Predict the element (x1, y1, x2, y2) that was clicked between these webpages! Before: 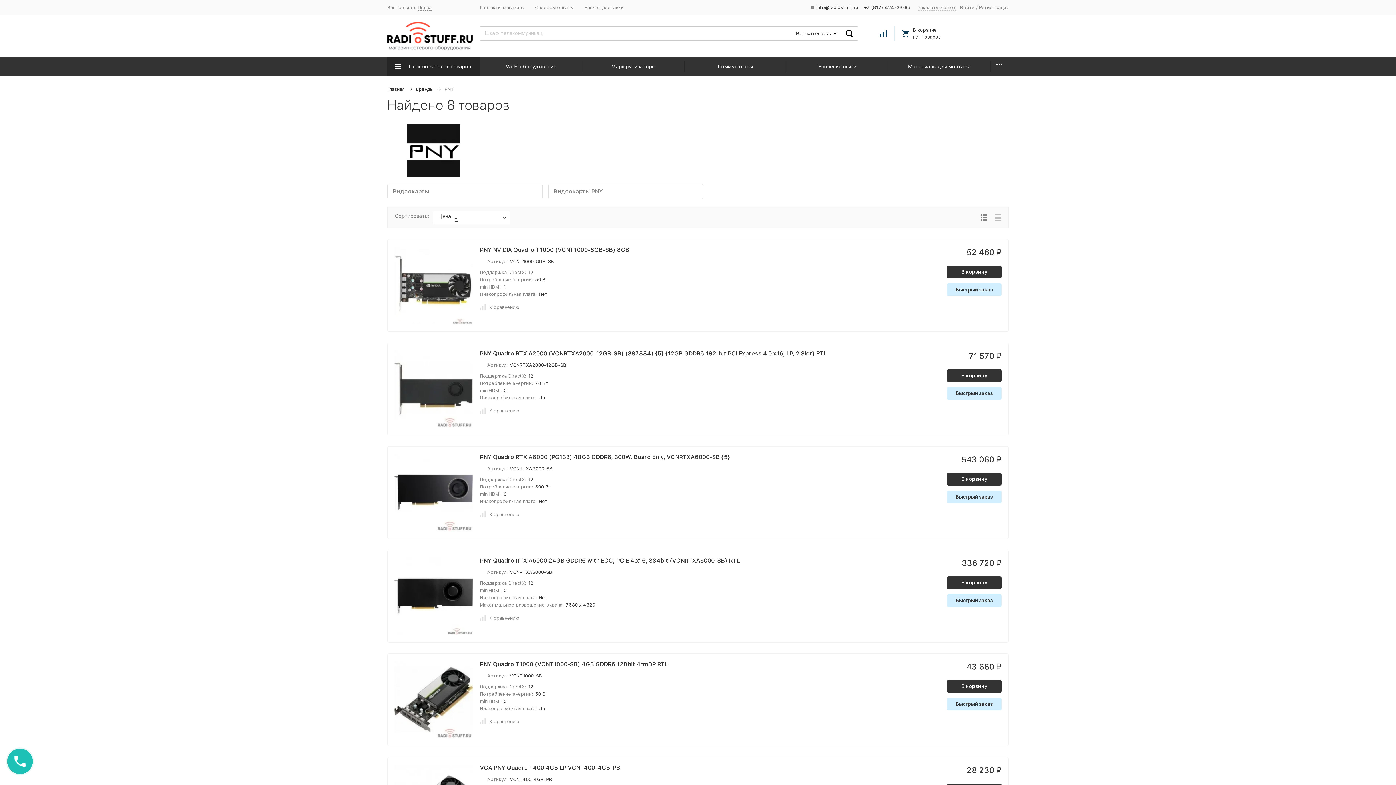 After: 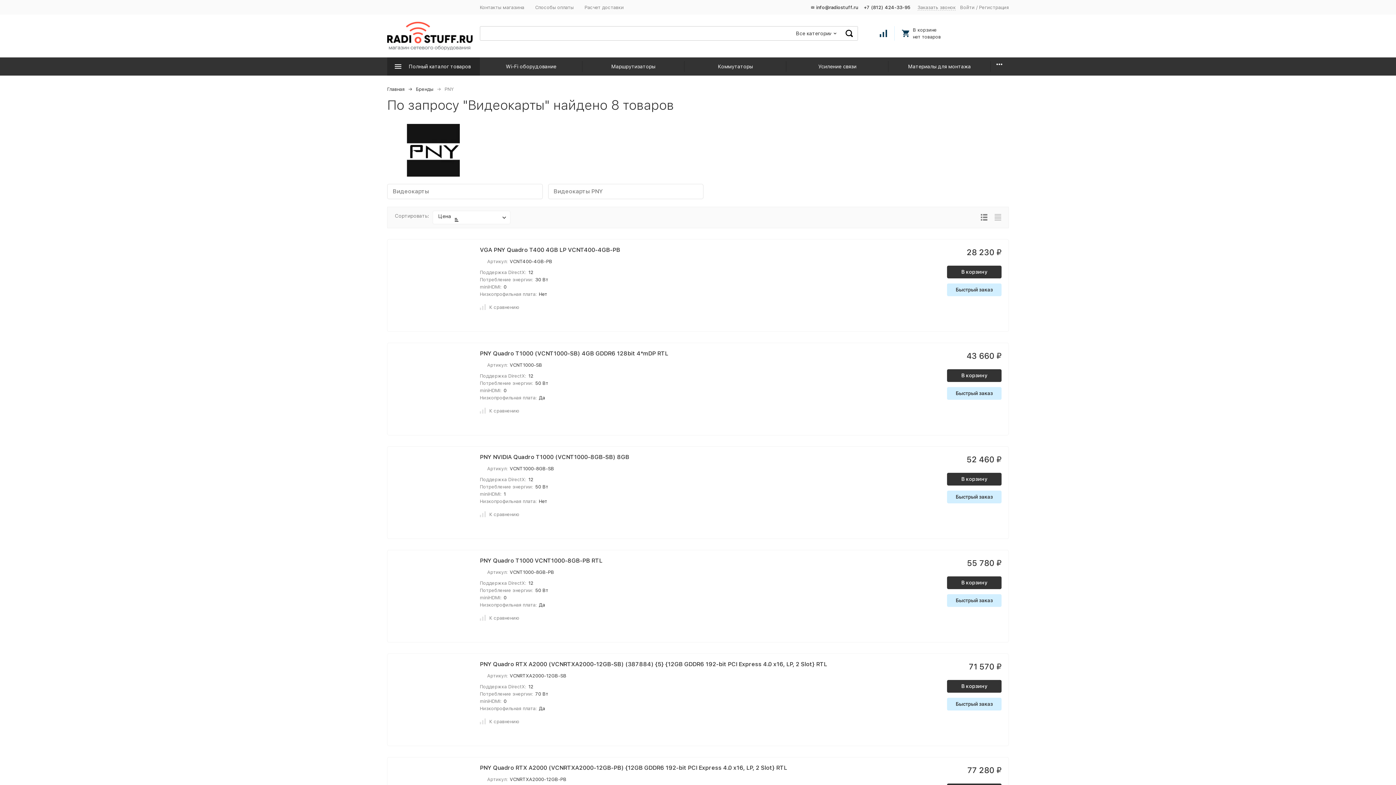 Action: bbox: (387, 184, 542, 199) label: Видеокарты